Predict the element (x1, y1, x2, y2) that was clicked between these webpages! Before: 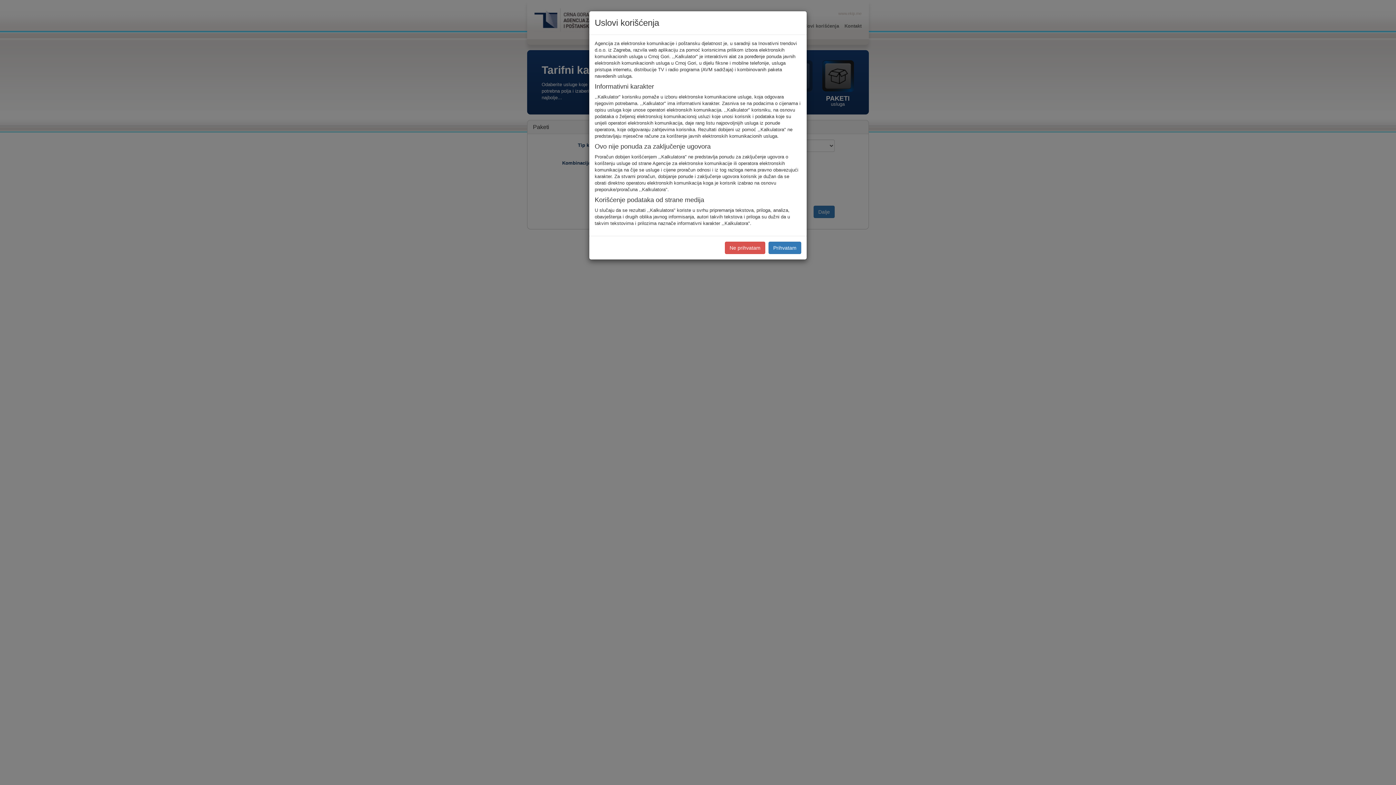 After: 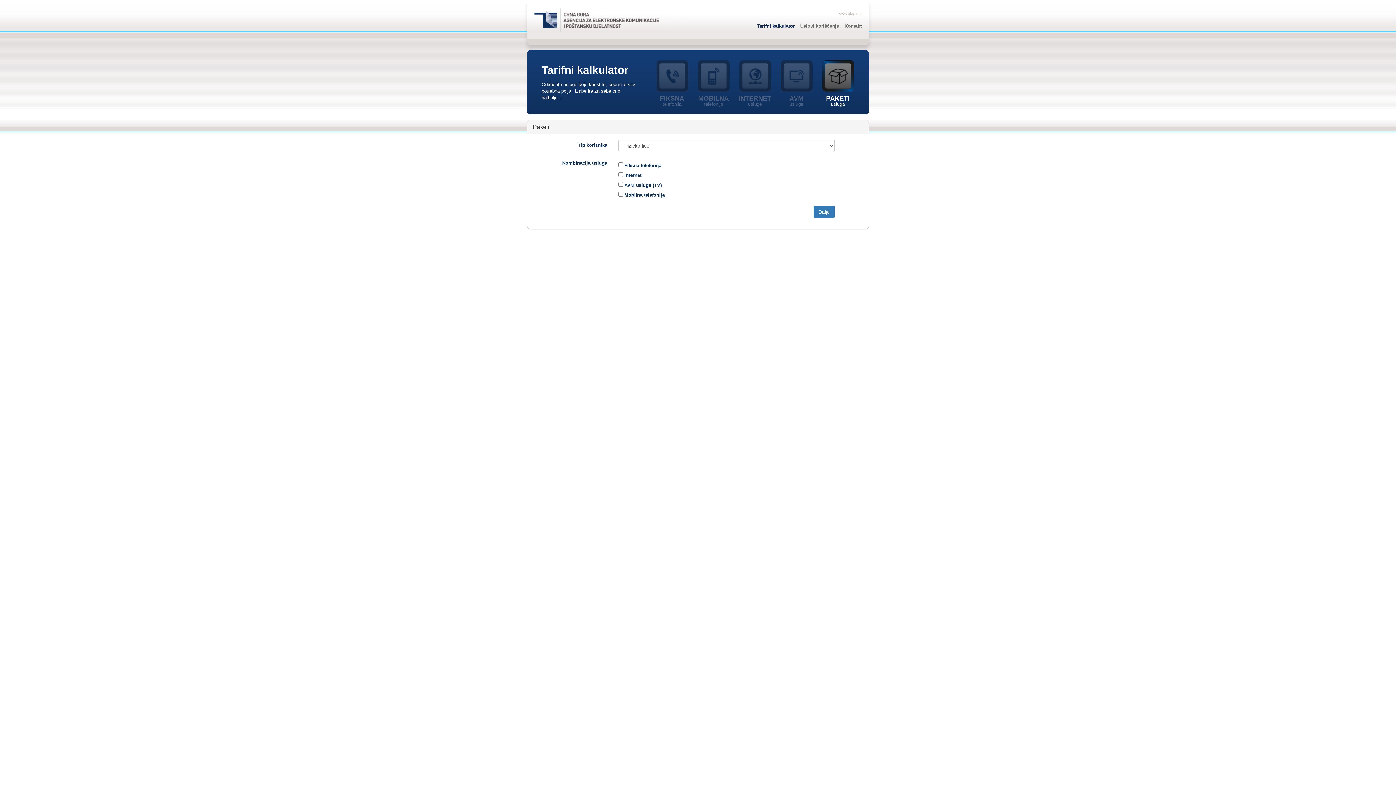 Action: label: Prihvatam bbox: (768, 241, 801, 254)